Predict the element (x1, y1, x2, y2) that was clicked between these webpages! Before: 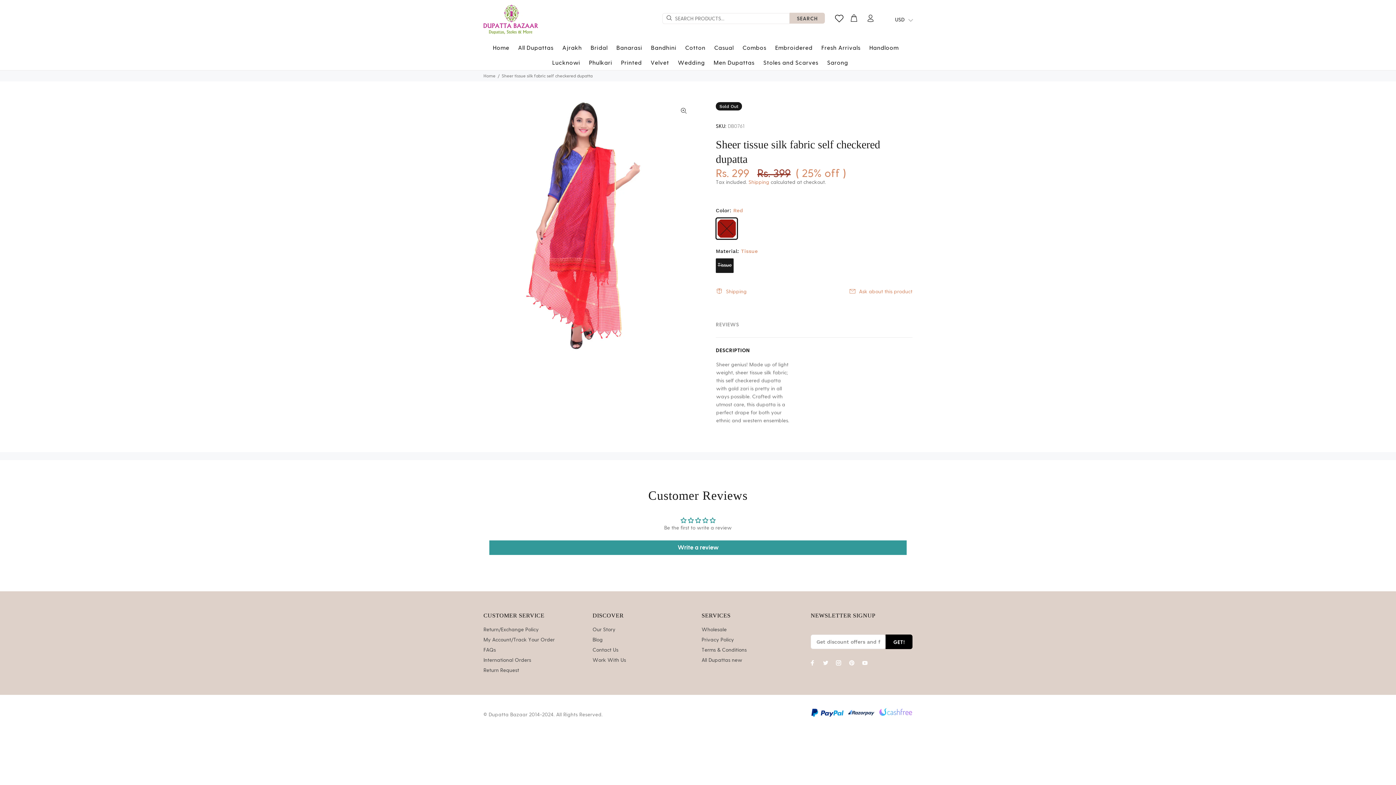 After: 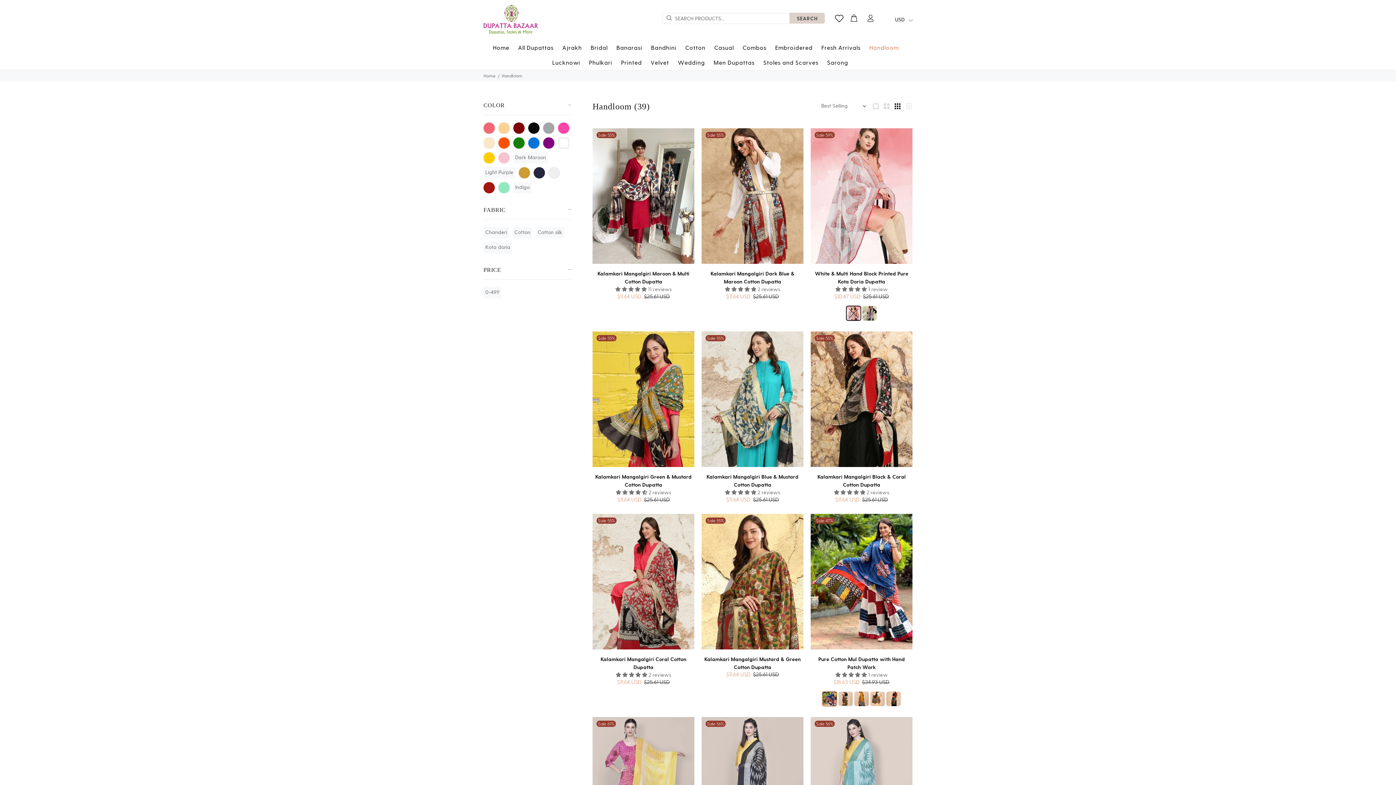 Action: label: Handloom bbox: (865, 40, 903, 55)